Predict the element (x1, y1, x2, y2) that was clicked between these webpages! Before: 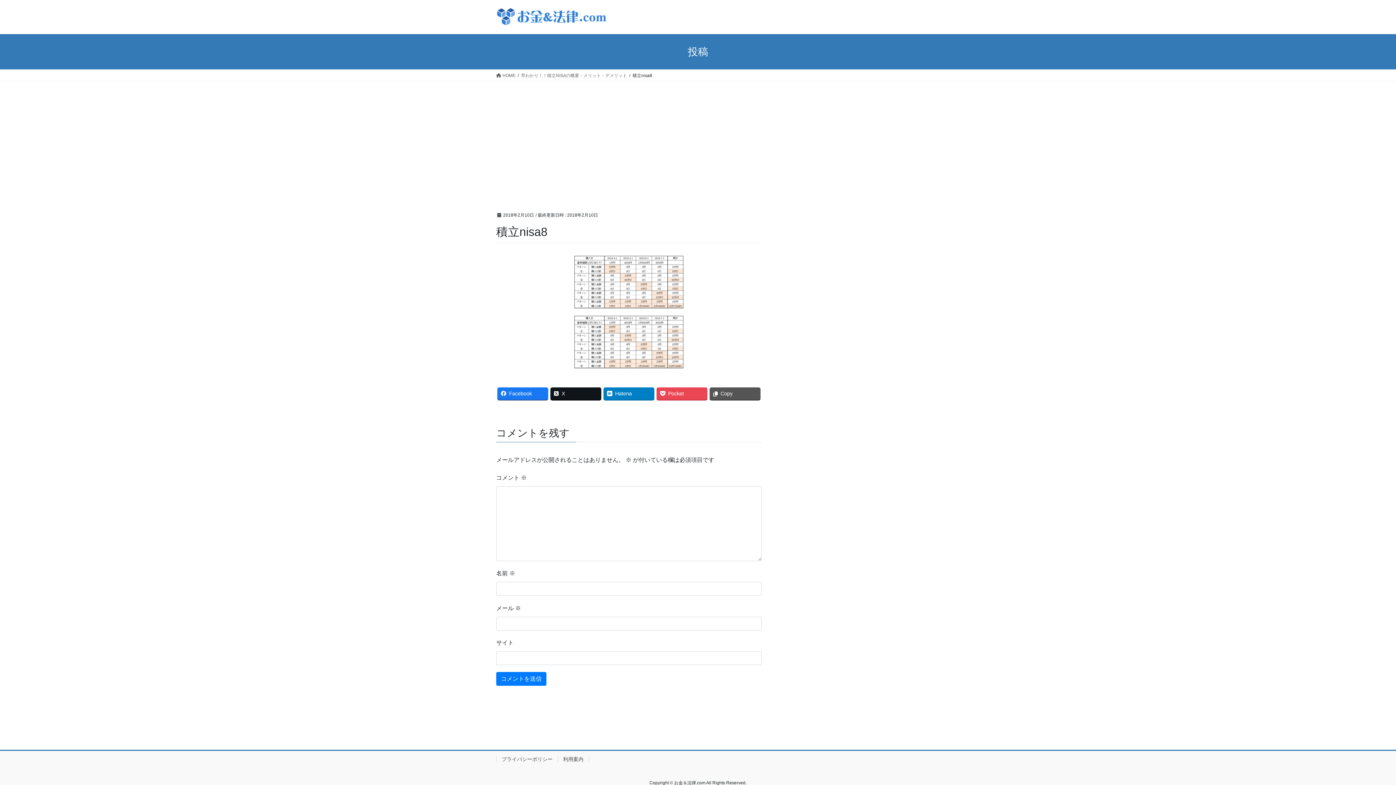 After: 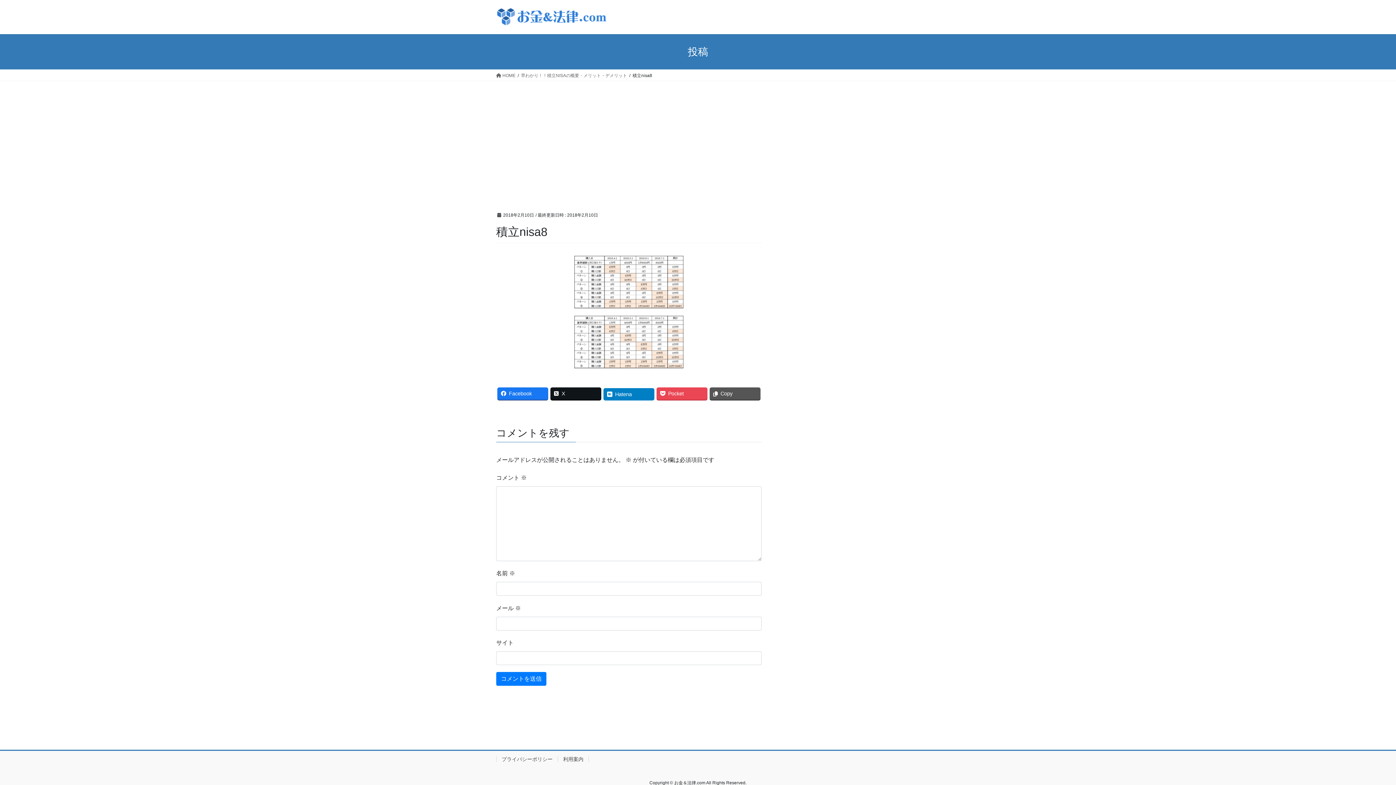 Action: bbox: (603, 387, 654, 400) label: Hatena